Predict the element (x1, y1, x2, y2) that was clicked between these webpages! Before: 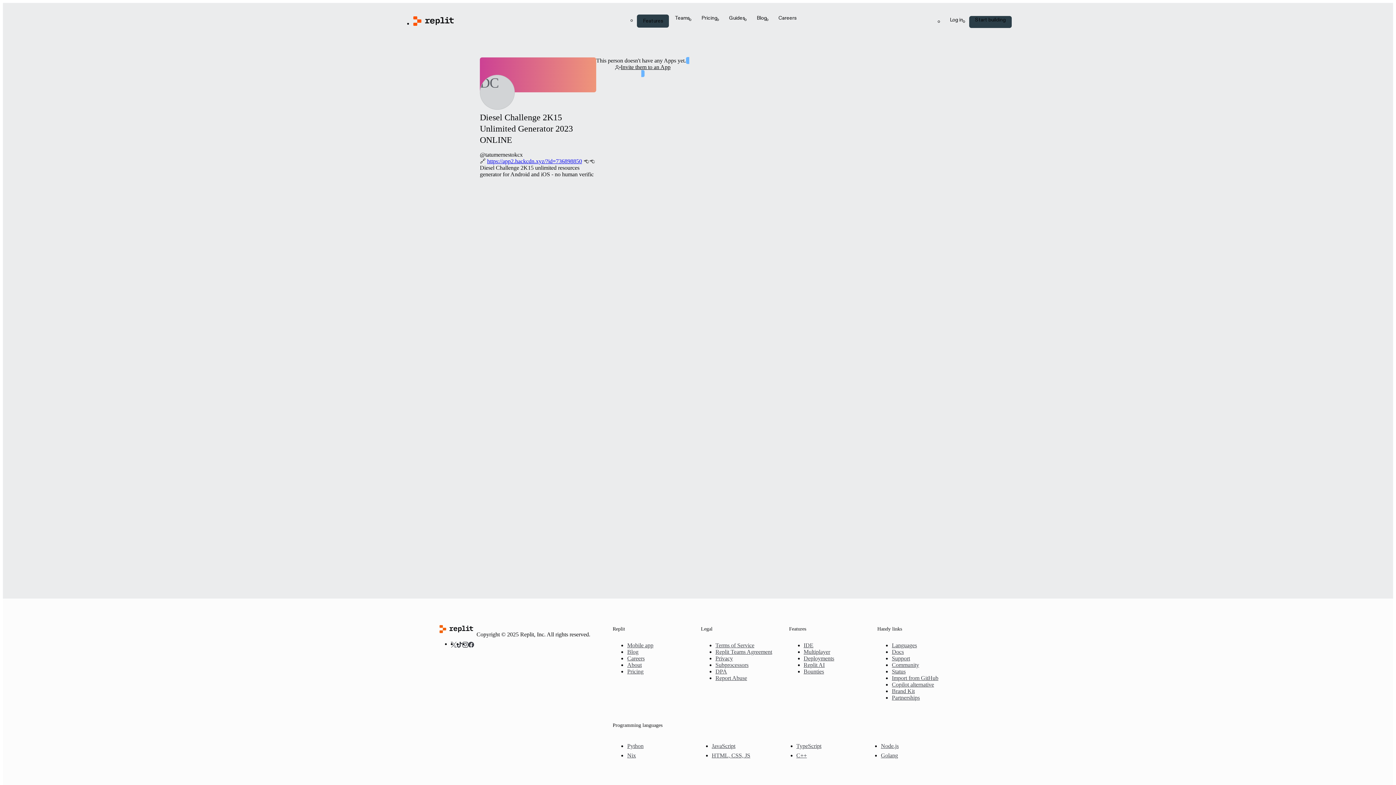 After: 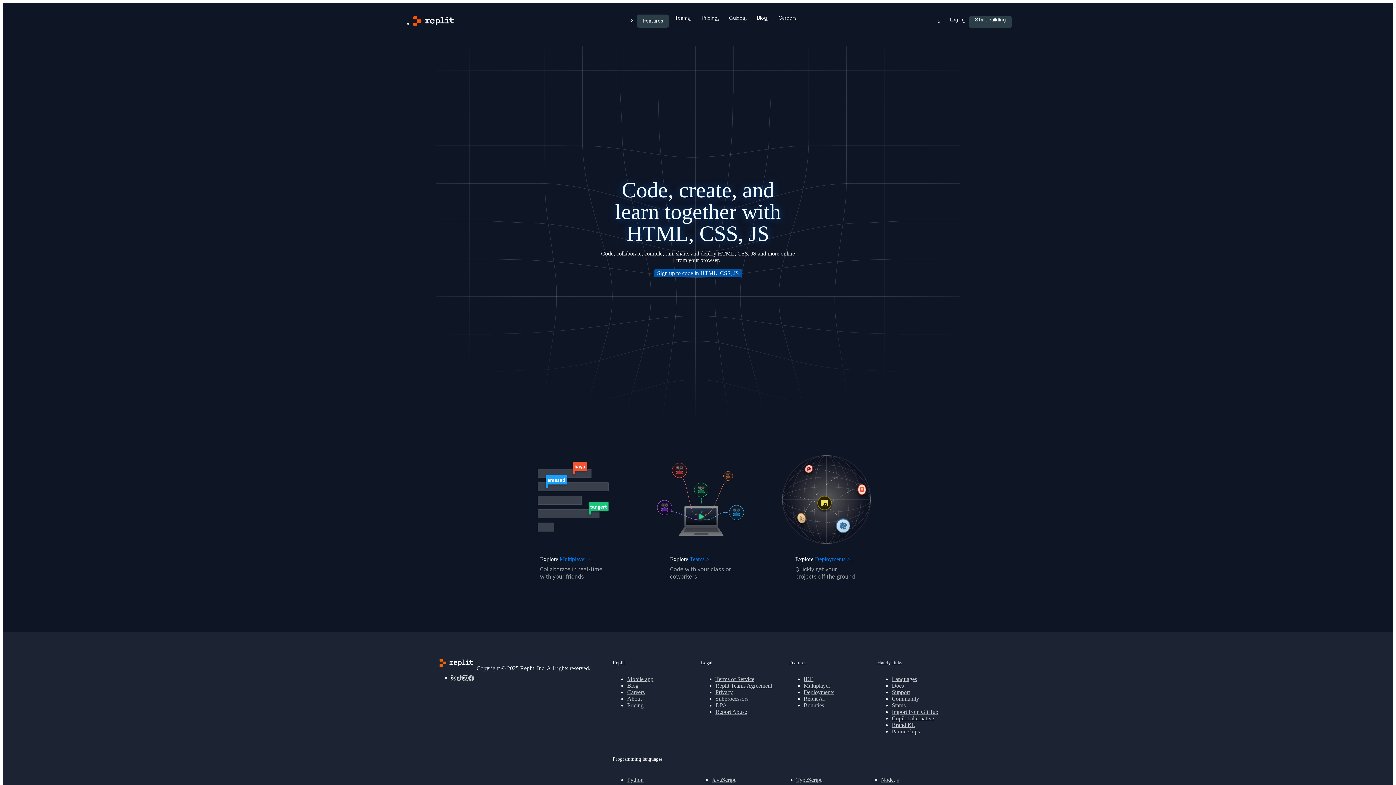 Action: bbox: (711, 752, 790, 759) label: HTML, CSS, JS